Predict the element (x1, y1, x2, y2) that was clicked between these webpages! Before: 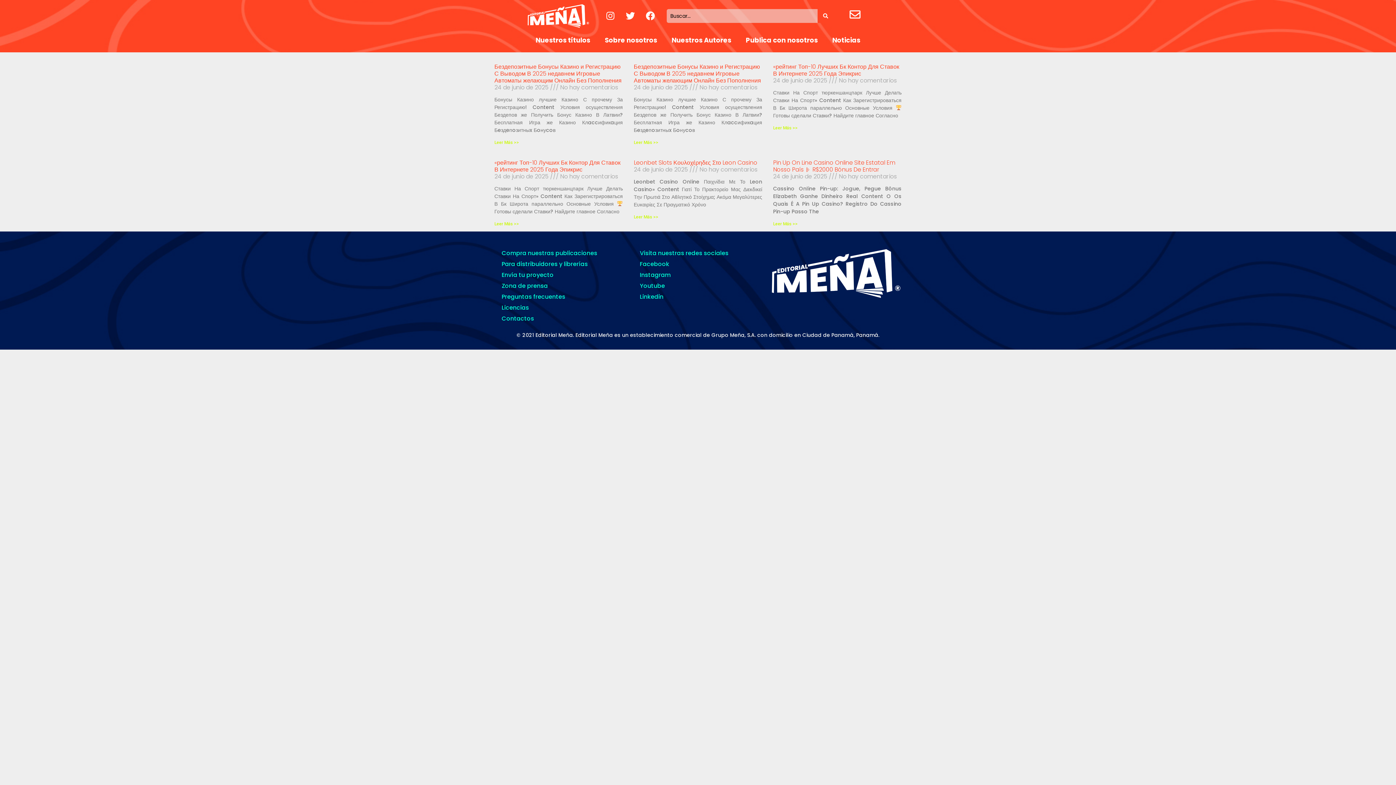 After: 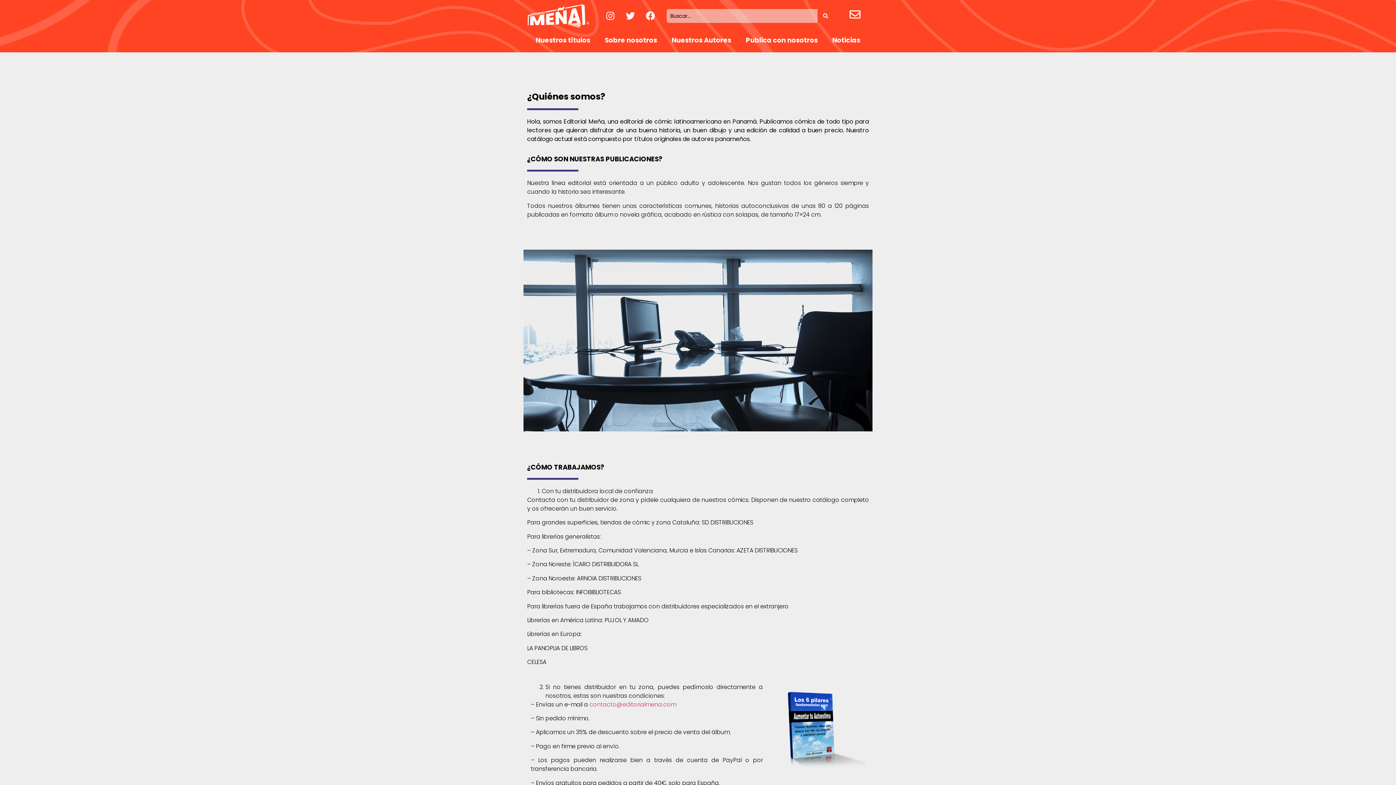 Action: bbox: (494, 258, 625, 269) label: Para distribuidores y librerías